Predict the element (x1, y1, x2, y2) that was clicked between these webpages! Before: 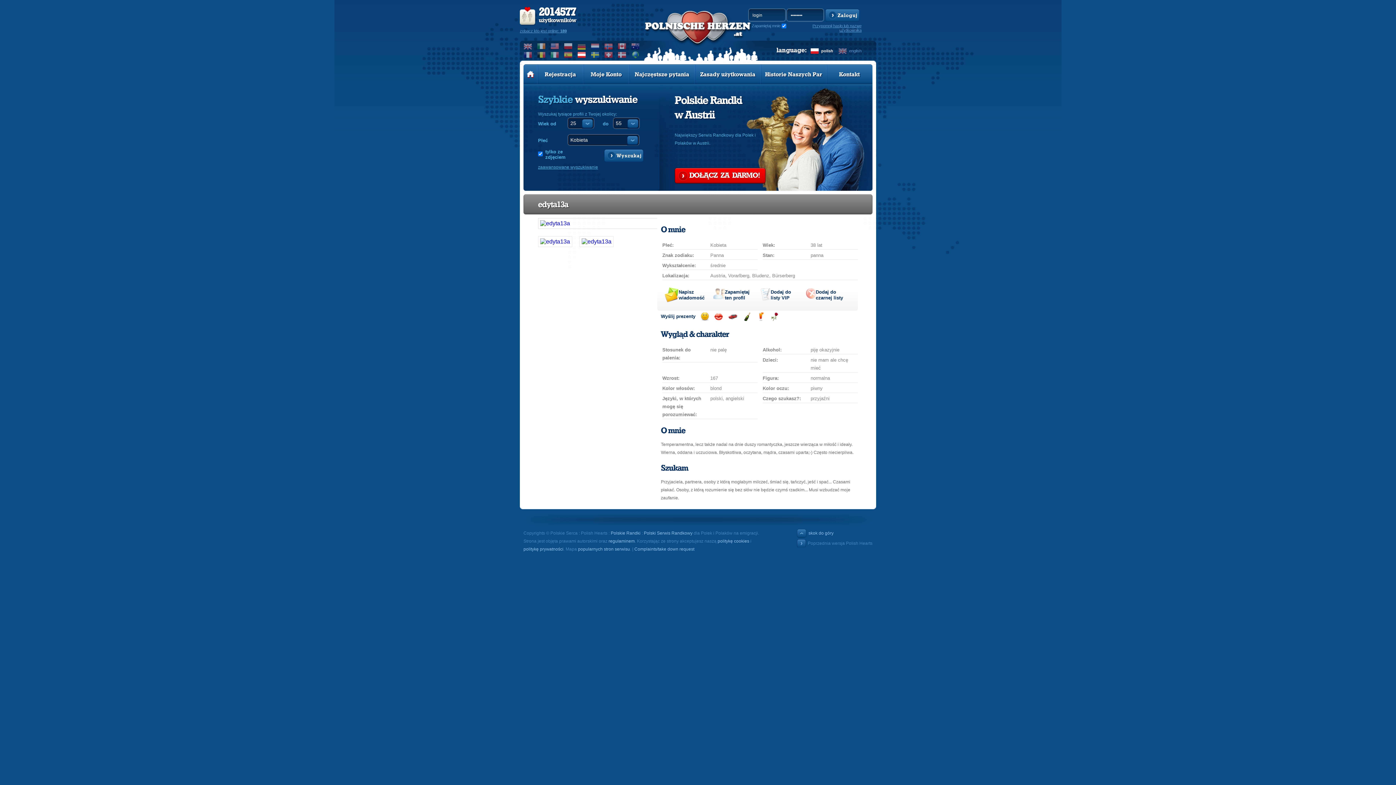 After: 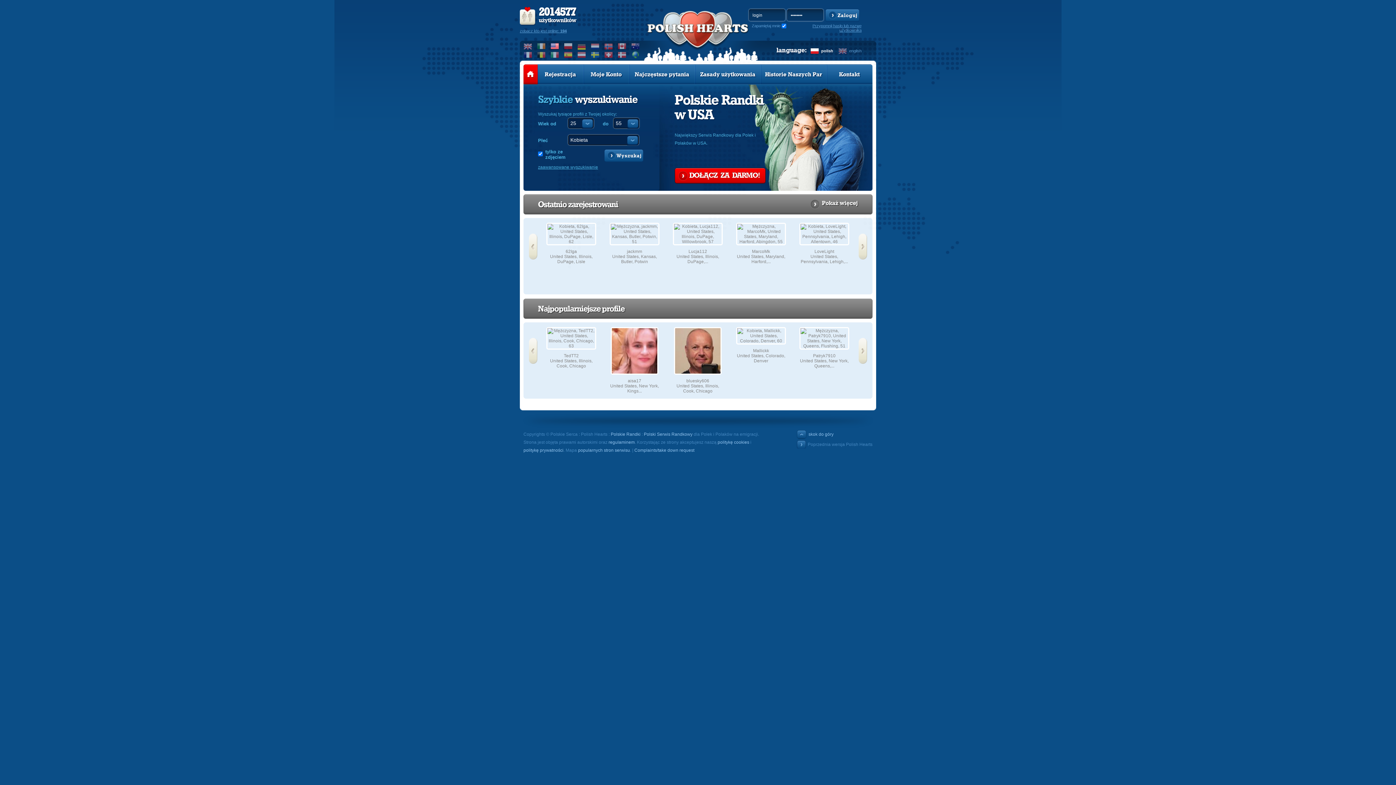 Action: bbox: (550, 42, 559, 49)